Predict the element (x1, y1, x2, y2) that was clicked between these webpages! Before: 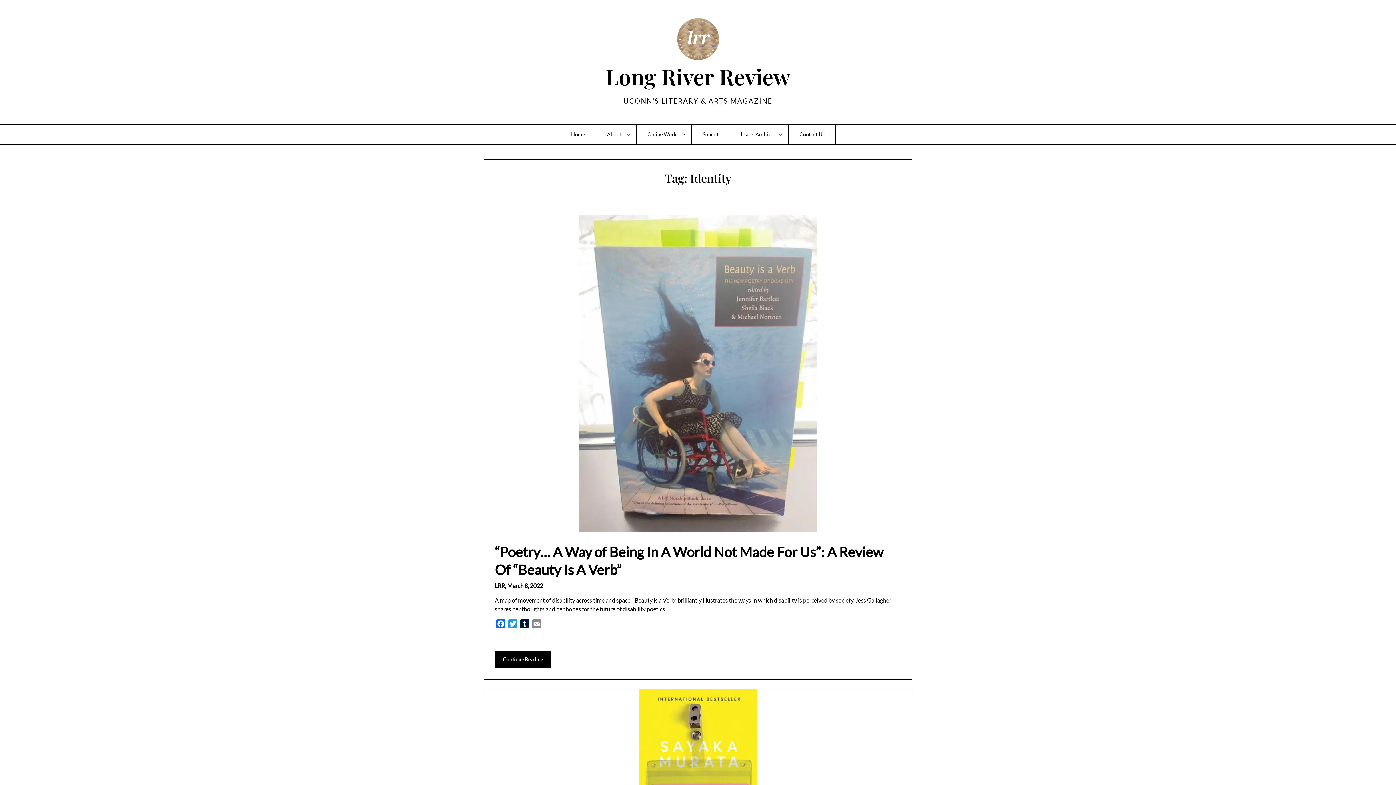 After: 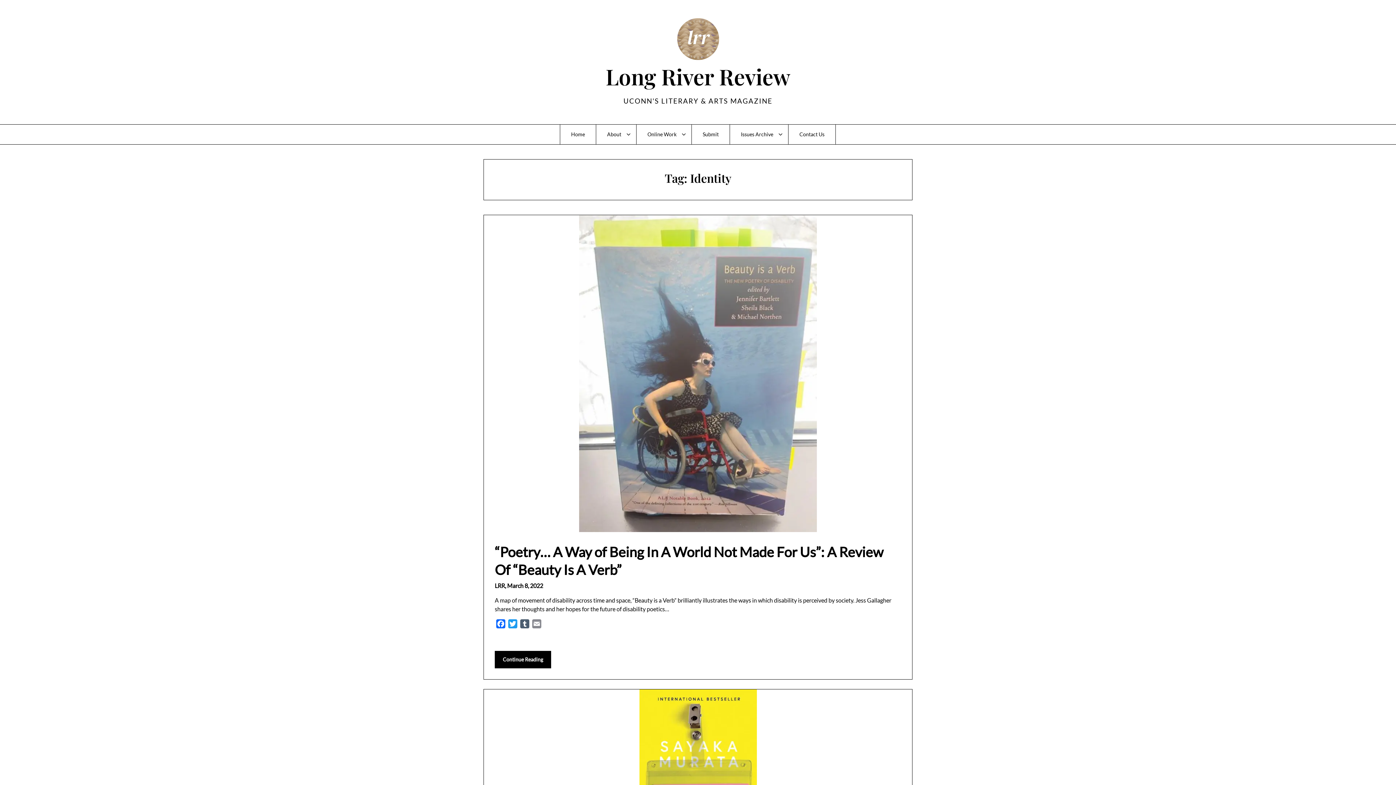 Action: label: Tumblr bbox: (518, 619, 530, 630)